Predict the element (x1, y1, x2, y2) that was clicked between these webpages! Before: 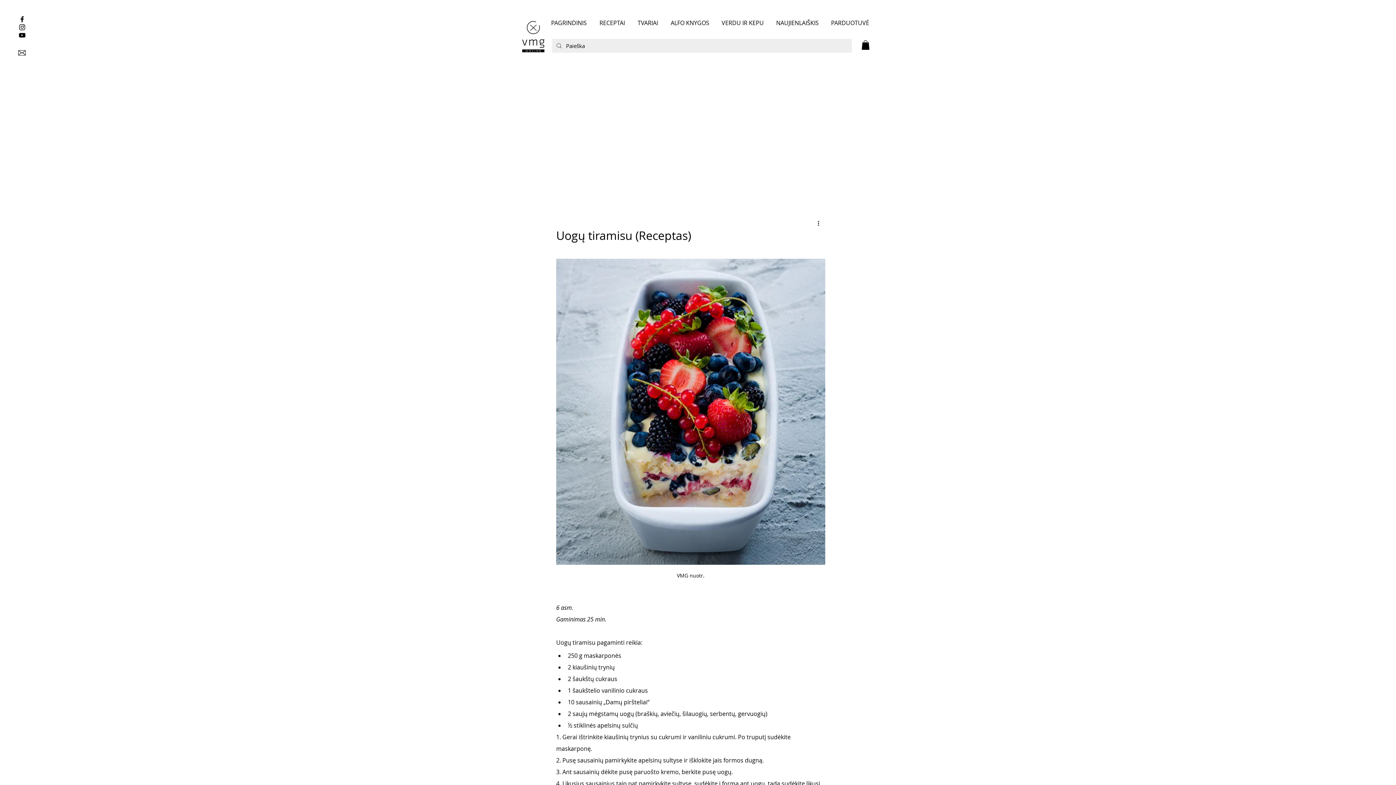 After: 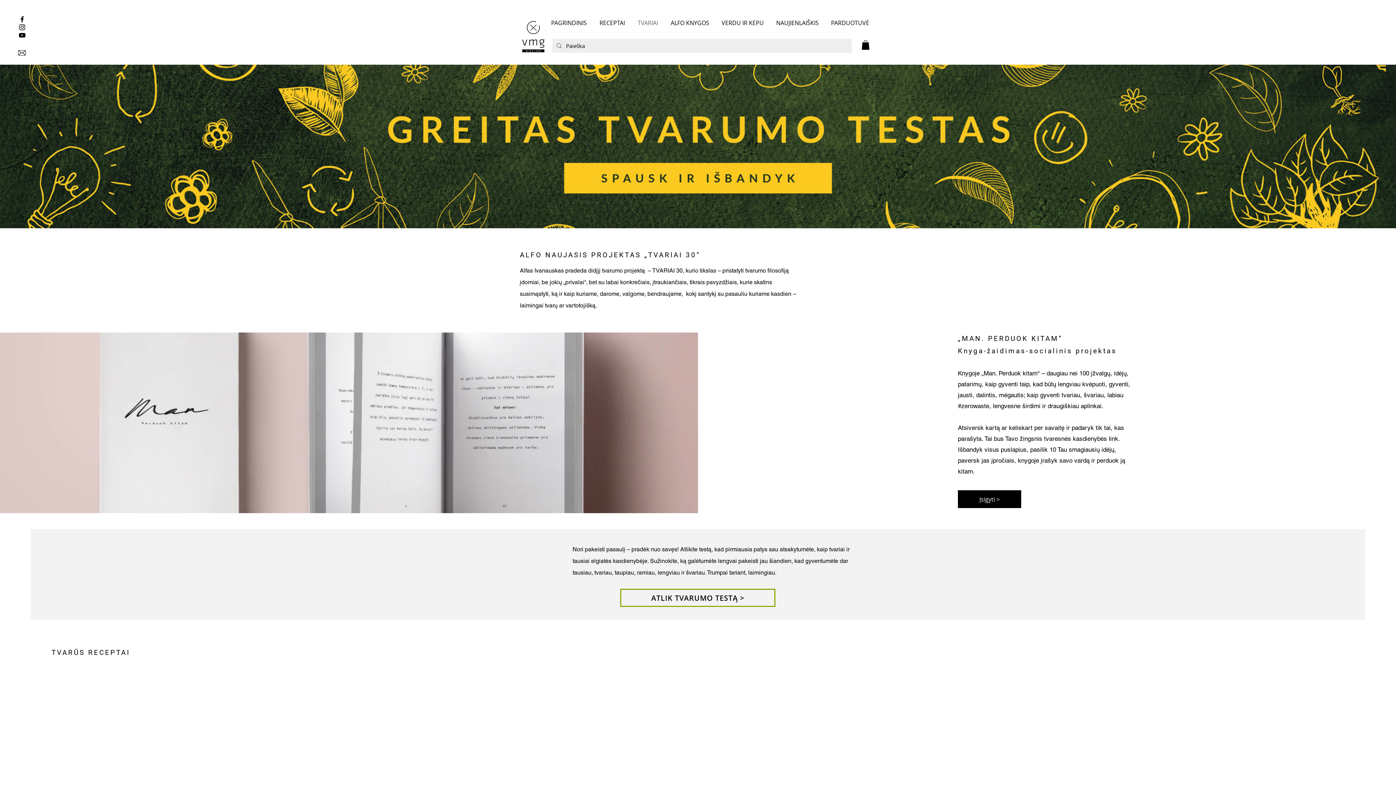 Action: bbox: (632, 15, 665, 30) label: TVARIAI